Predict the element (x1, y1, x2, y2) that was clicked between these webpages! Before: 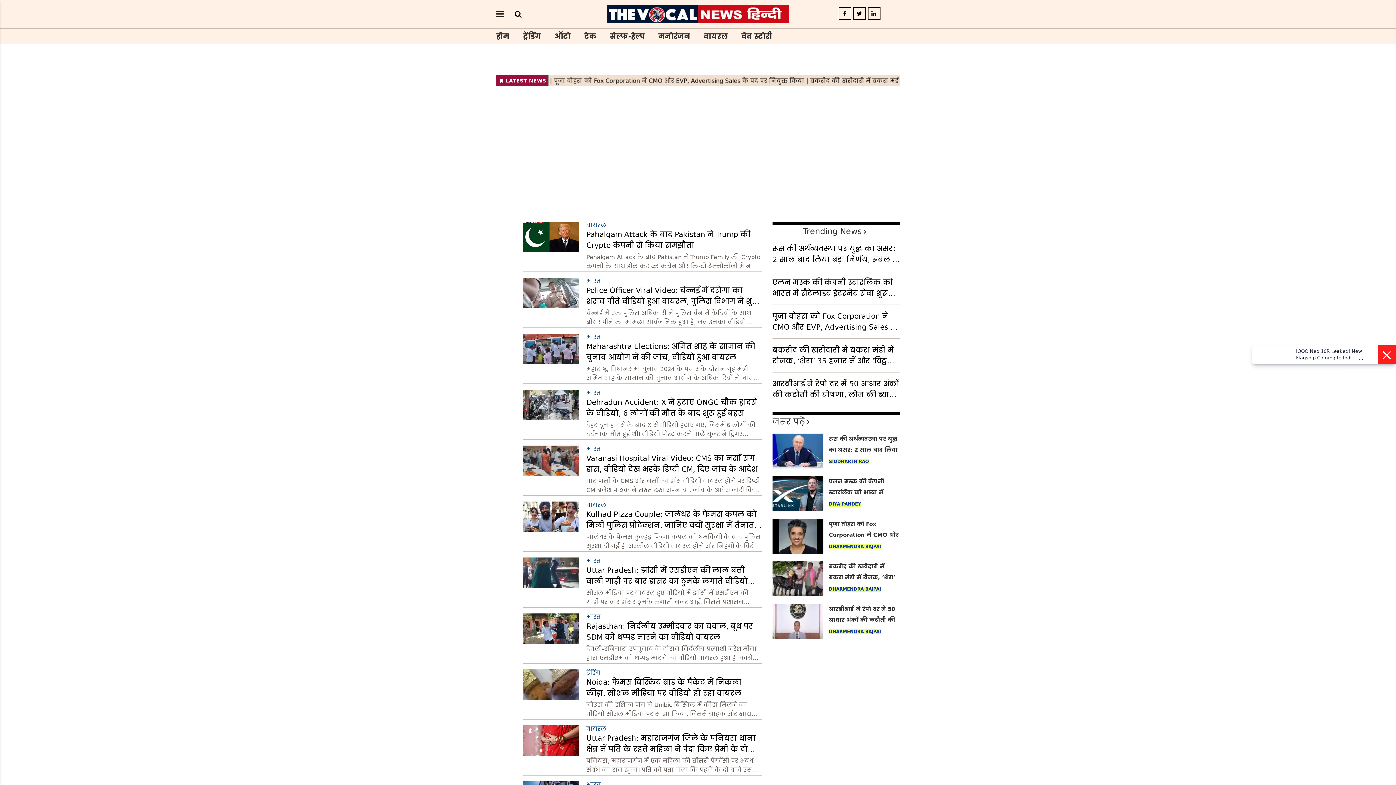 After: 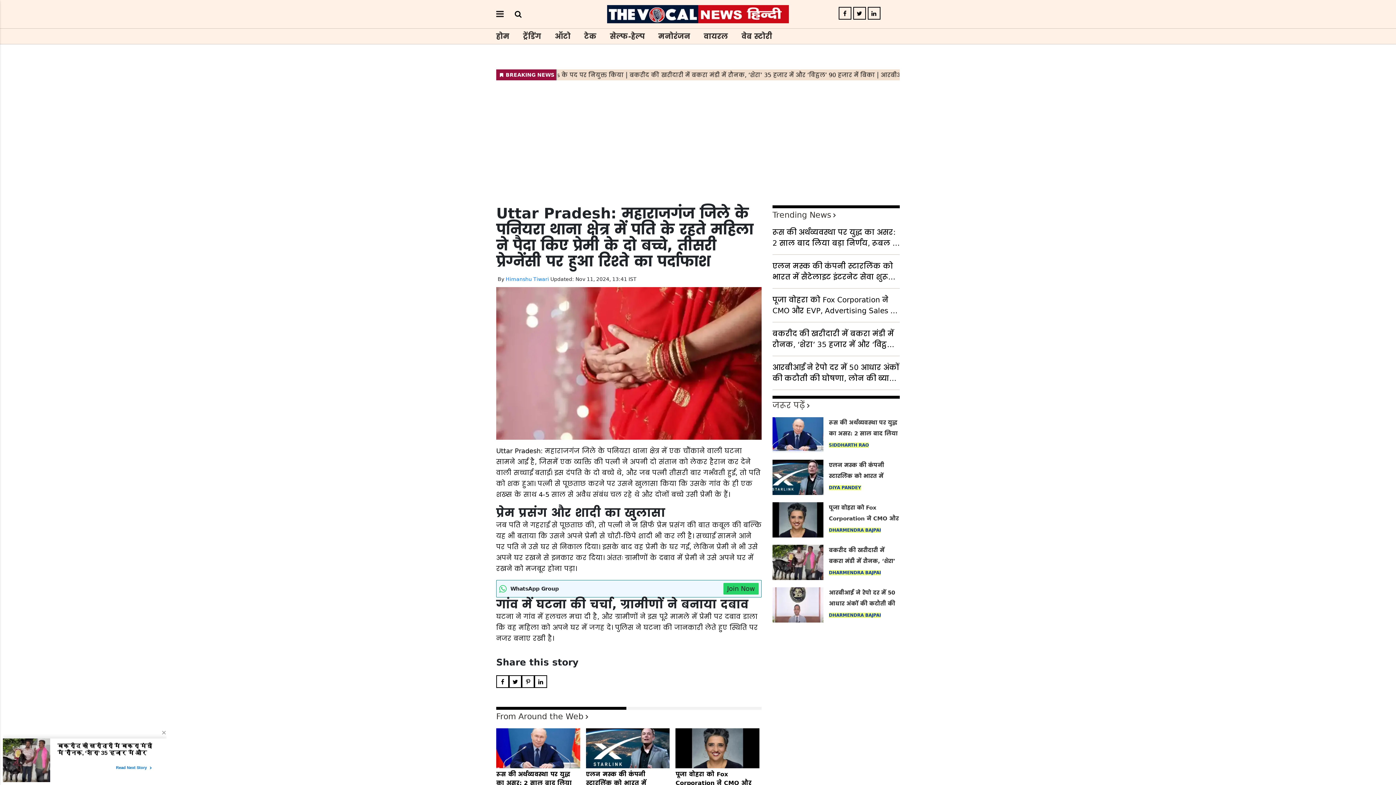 Action: bbox: (522, 725, 761, 774) label: वायरल
Uttar Pradesh: महाराजगंज जिले के पनियरा थाना क्षेत्र में पति के रहते महिला ने पैदा किए प्रेमी के दो बच्चे, तीसरी प्रेग्नेंसी पर हुआ रिश्ते का पर्दाफाश

पनियरा, महाराजगंज में एक महिला की तीसरी प्रेग्नेंसी पर अवैध संबंध का राज खुला। पति को पता चला कि पहले के दो बच्चे उसके नहीं, बल्कि पत्नी के प्रेमी के थे। इस खुलासे के बाद पति ने महिला को घर से निकाल